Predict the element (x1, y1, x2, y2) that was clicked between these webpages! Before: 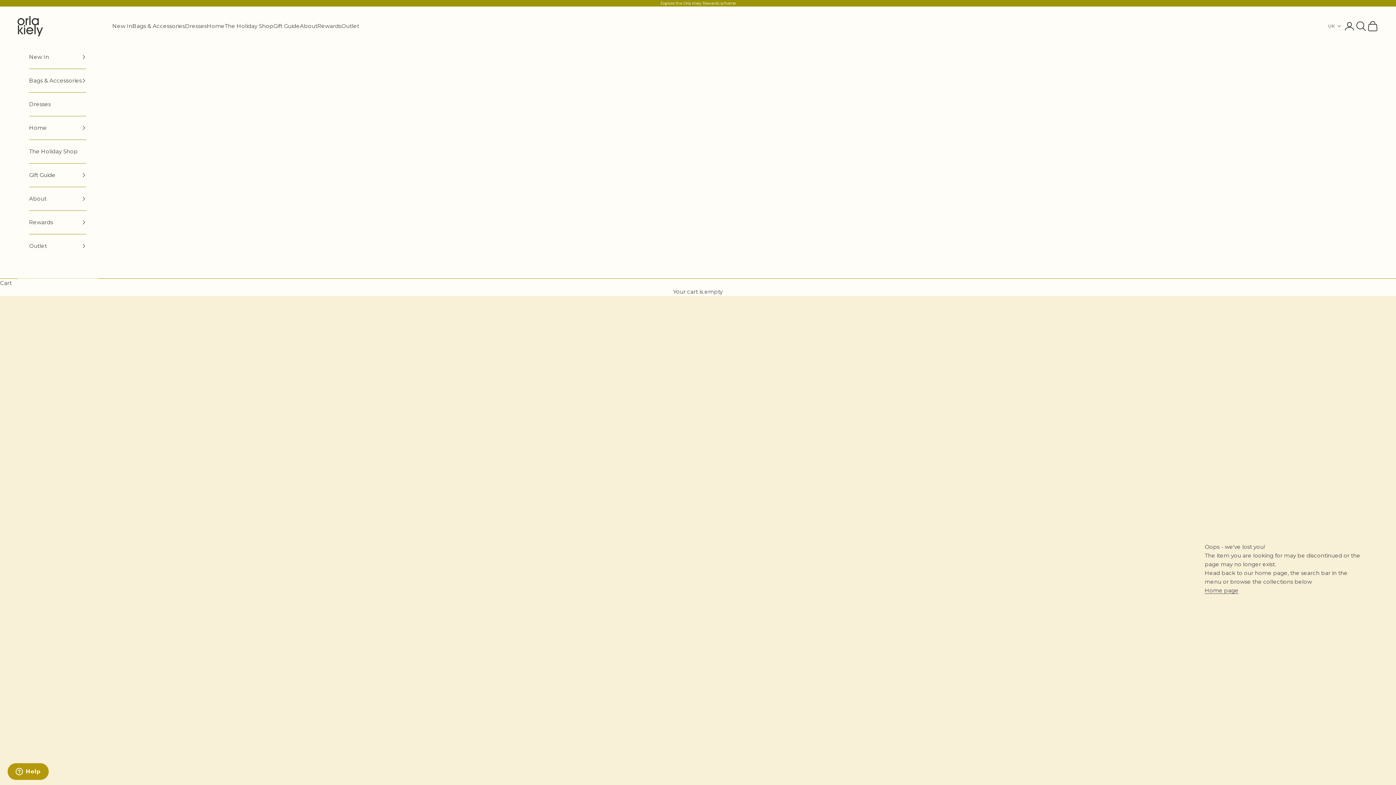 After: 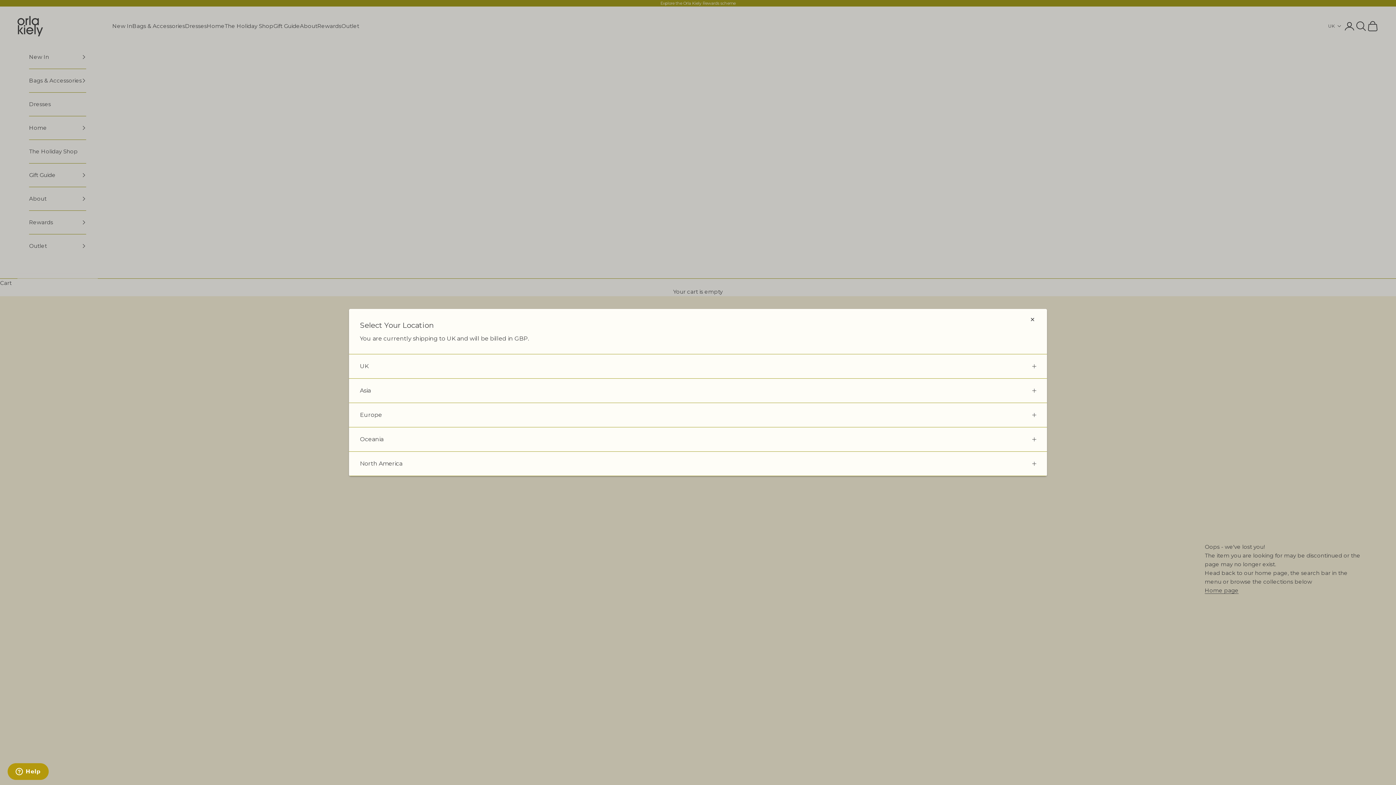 Action: label: UK bbox: (1328, 22, 1344, 29)